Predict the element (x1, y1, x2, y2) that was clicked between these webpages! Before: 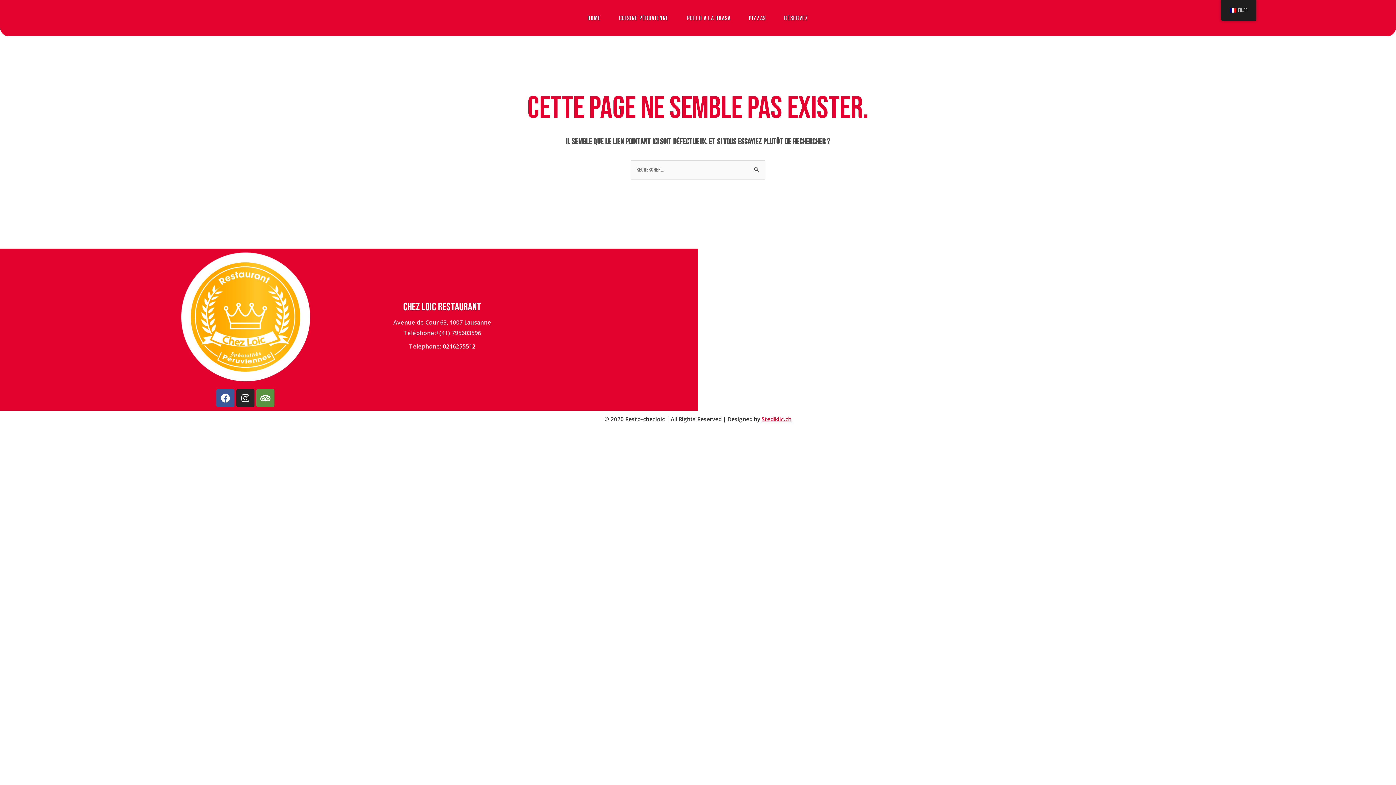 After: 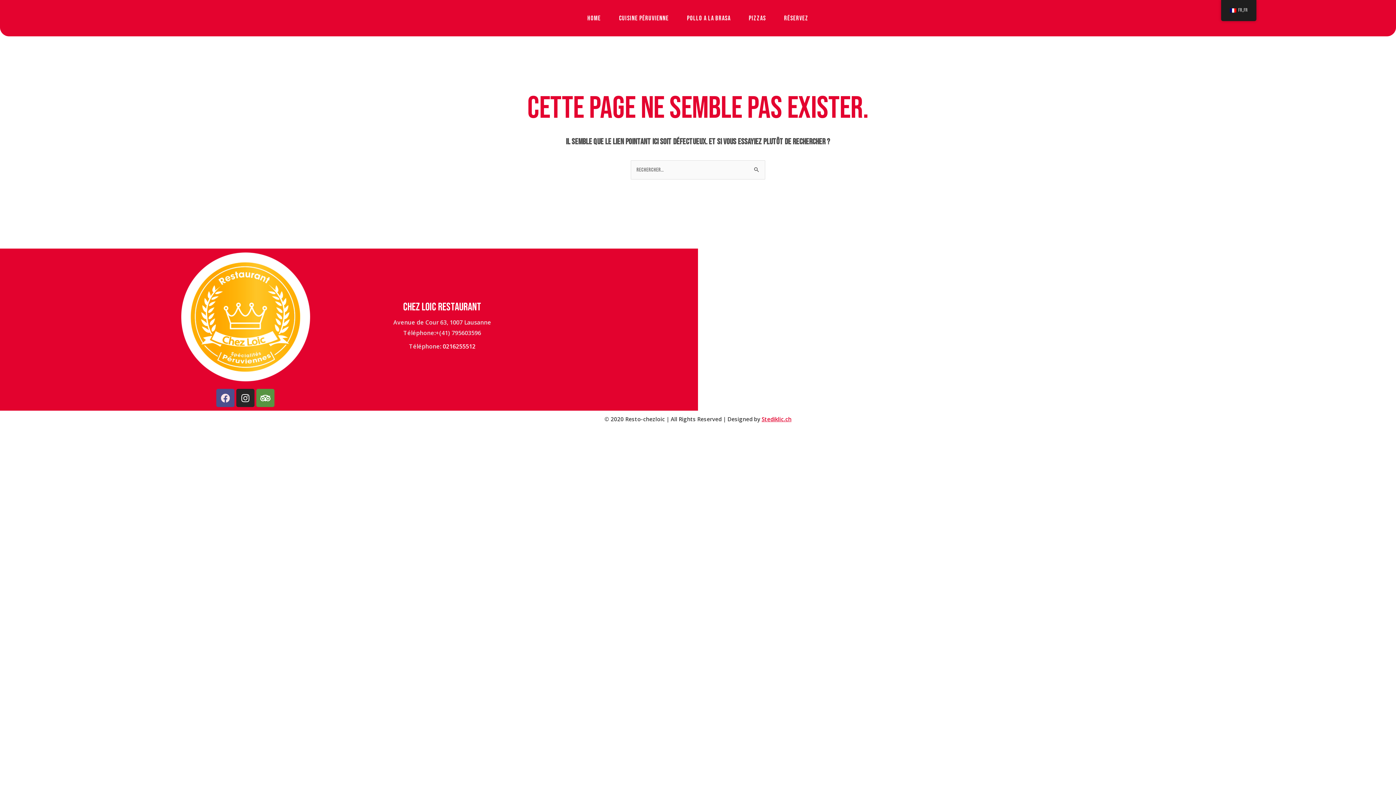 Action: label: Facebook bbox: (216, 389, 234, 407)